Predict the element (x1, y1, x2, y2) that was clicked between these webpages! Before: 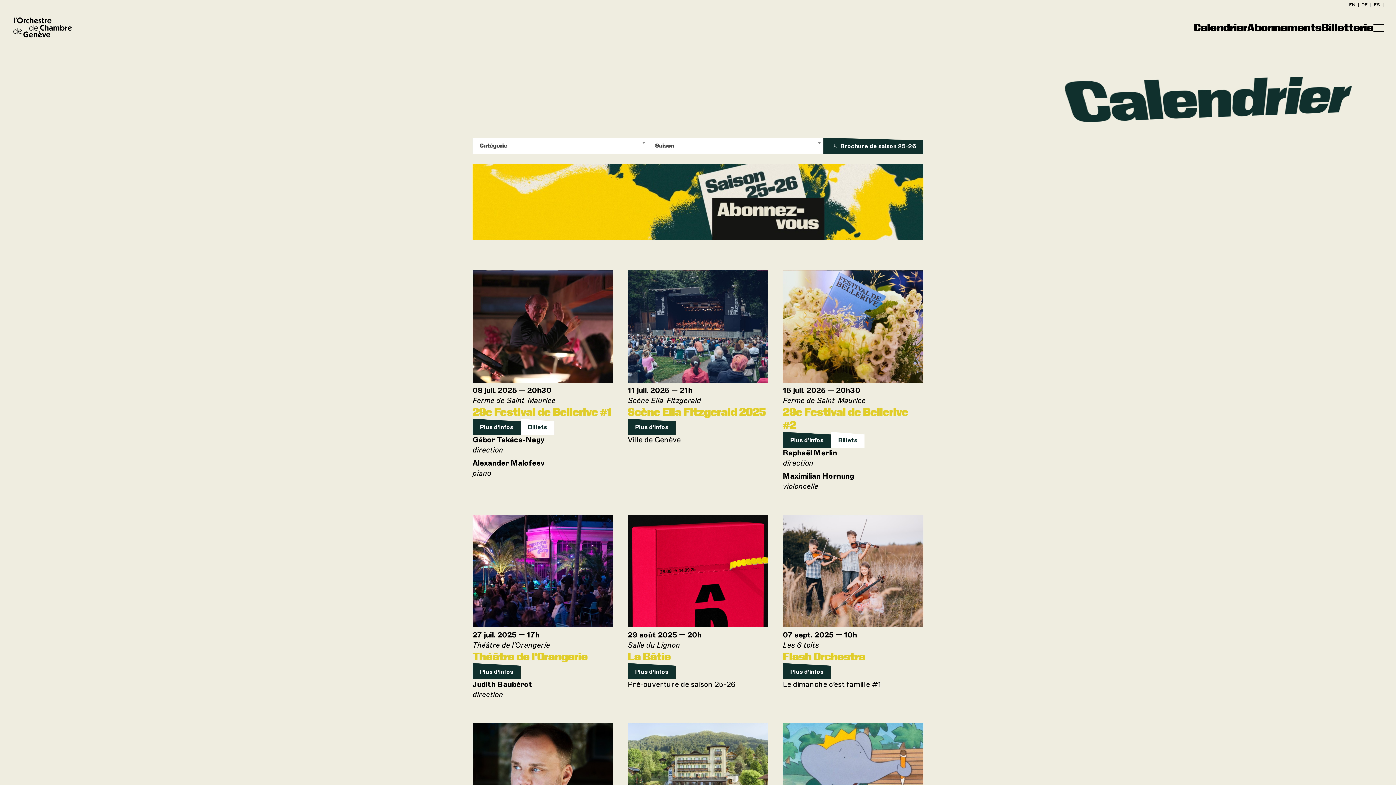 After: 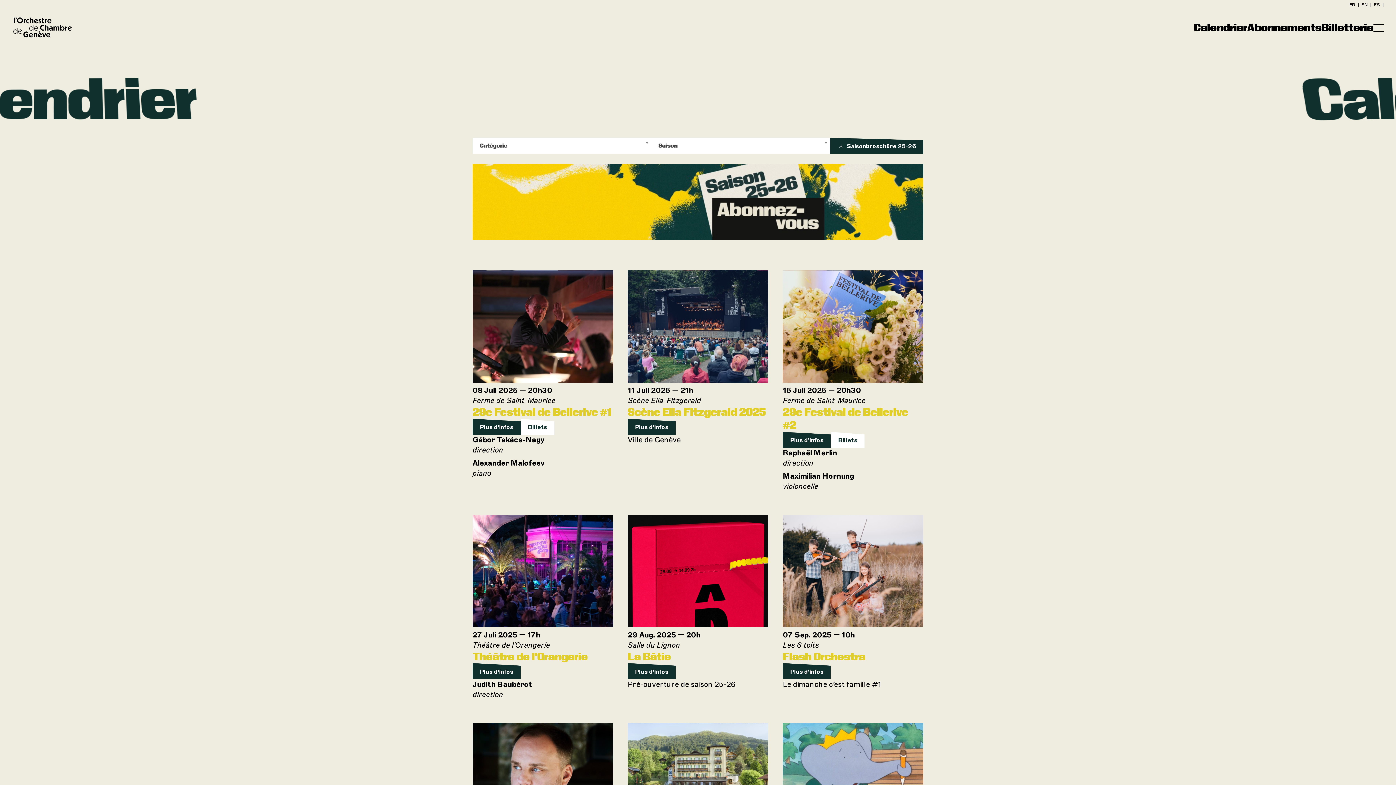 Action: bbox: (1361, 2, 1369, 7) label: DE 